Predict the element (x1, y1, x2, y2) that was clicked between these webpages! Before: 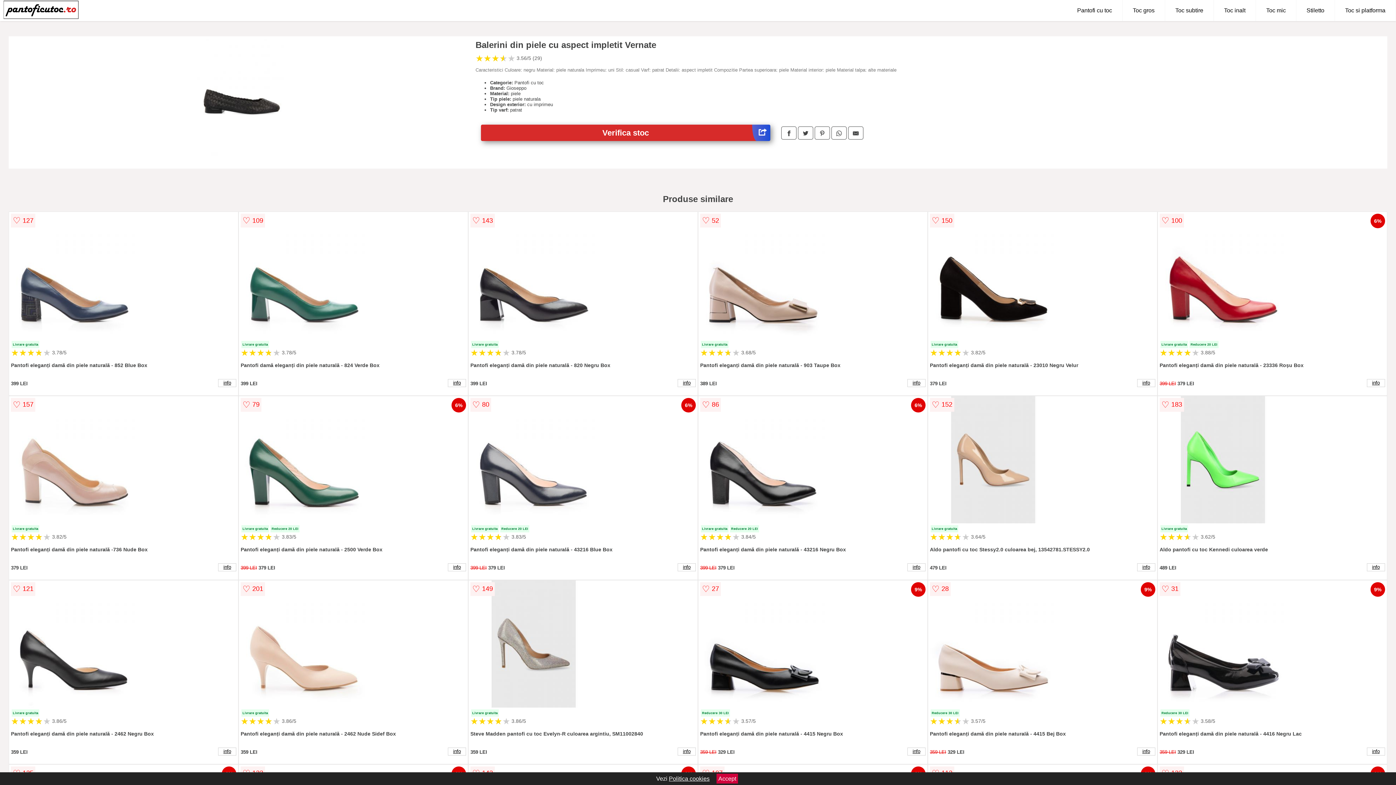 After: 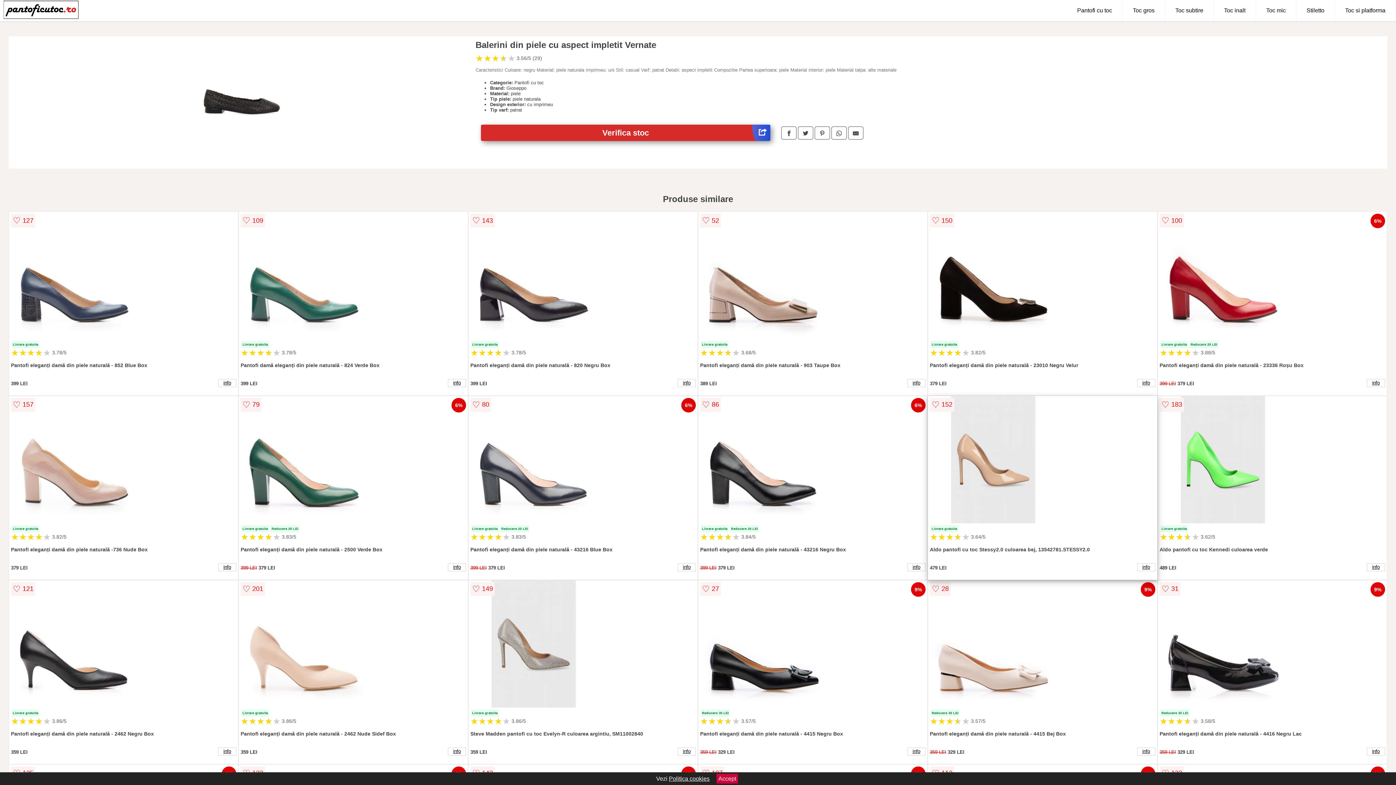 Action: bbox: (930, 396, 1155, 525)